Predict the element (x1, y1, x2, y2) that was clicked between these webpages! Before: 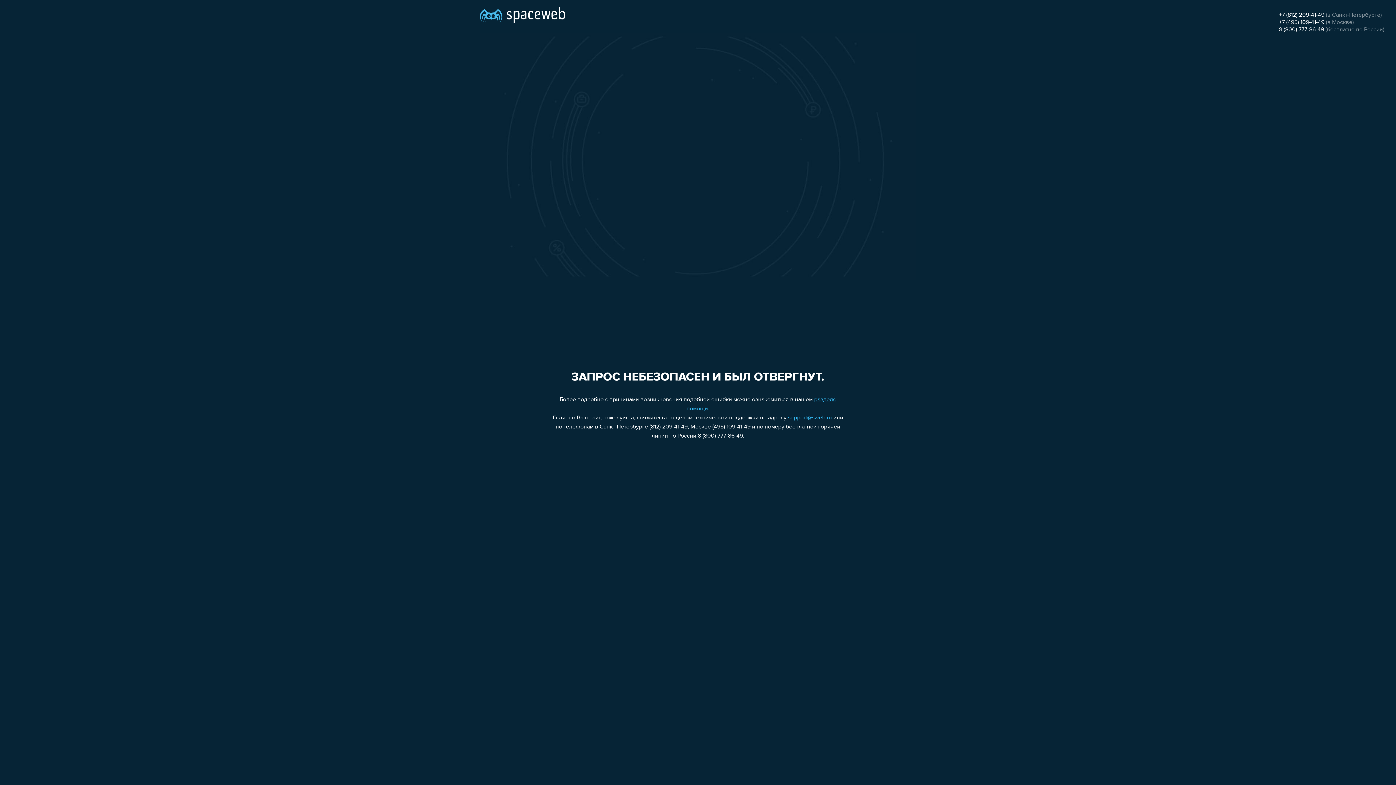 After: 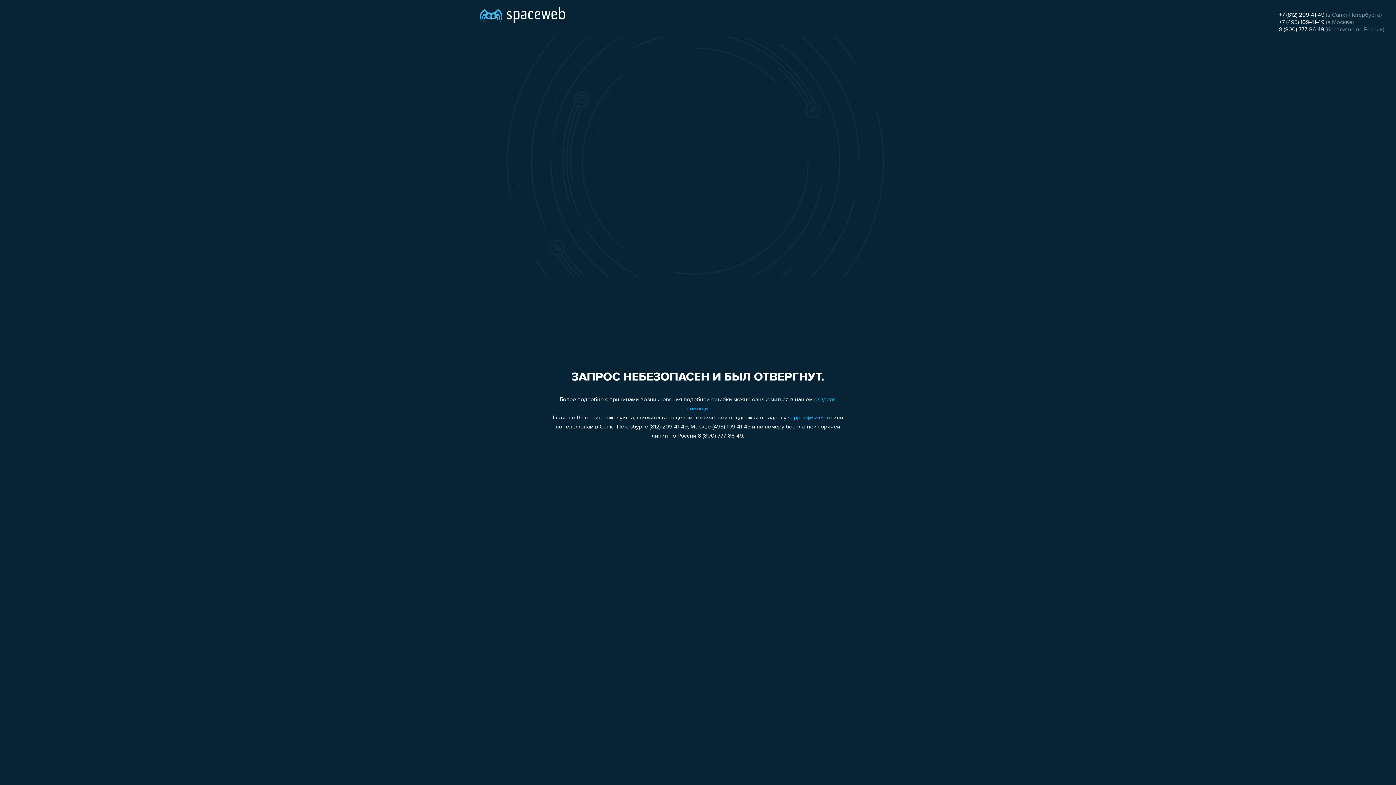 Action: bbox: (1279, 12, 1324, 18) label: +7 (812) 209-41-49